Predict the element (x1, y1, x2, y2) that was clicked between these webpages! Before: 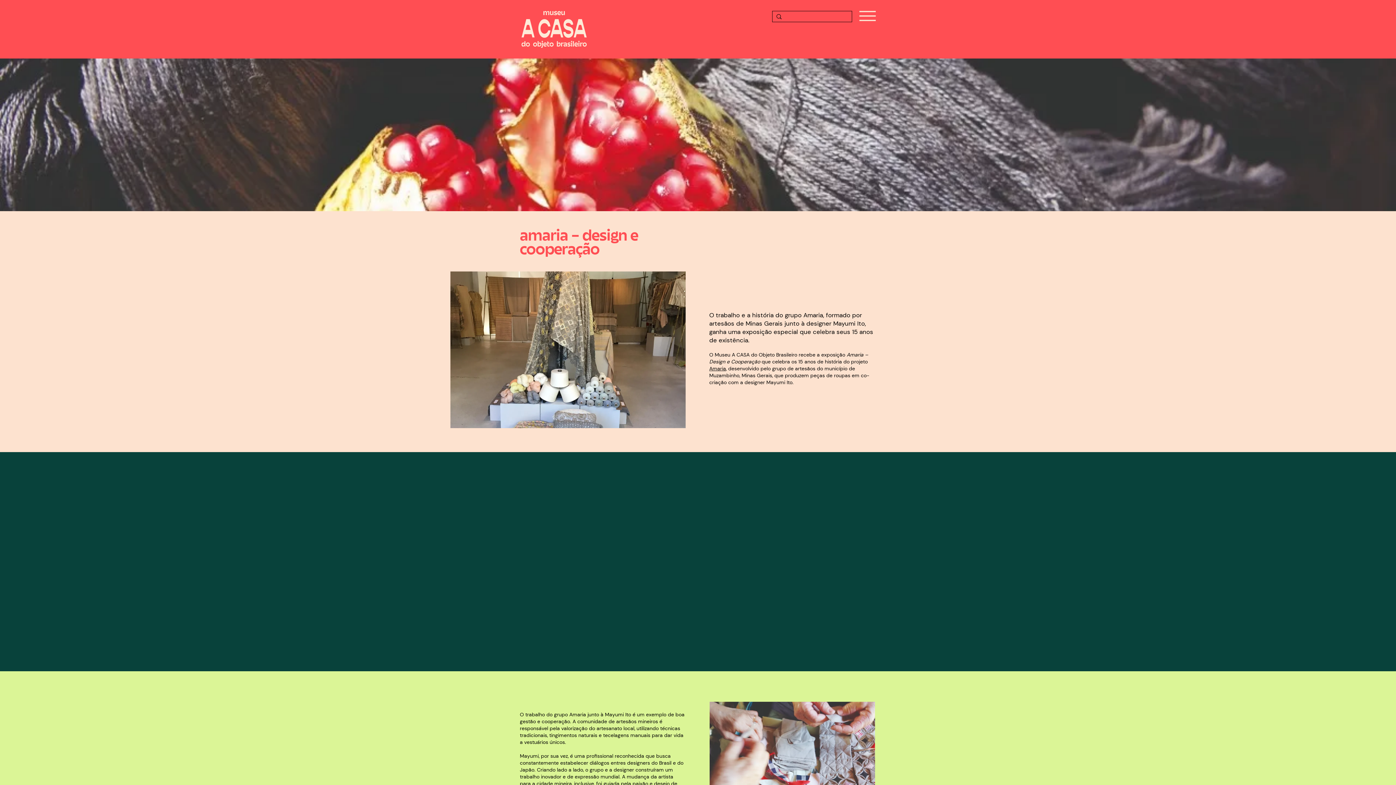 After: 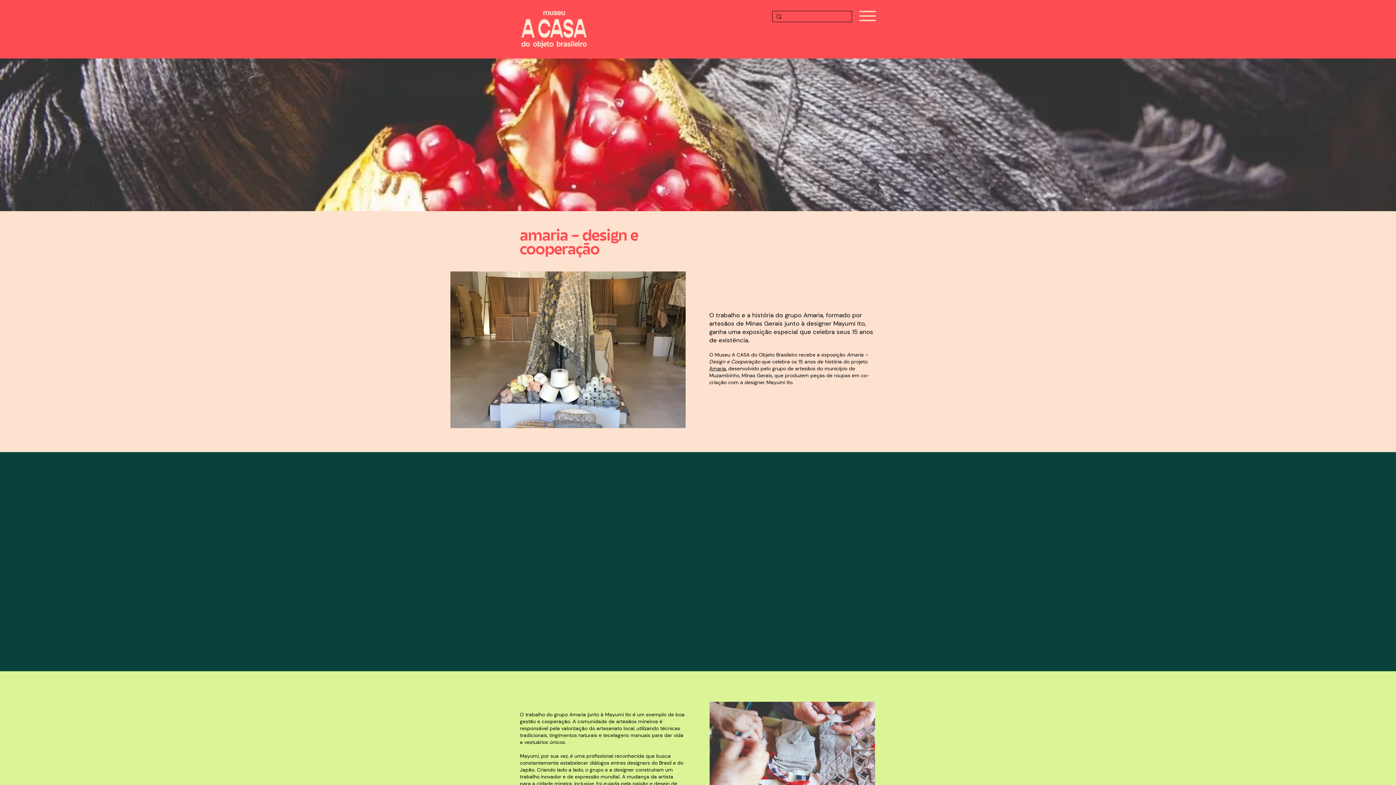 Action: bbox: (859, 10, 876, 21)